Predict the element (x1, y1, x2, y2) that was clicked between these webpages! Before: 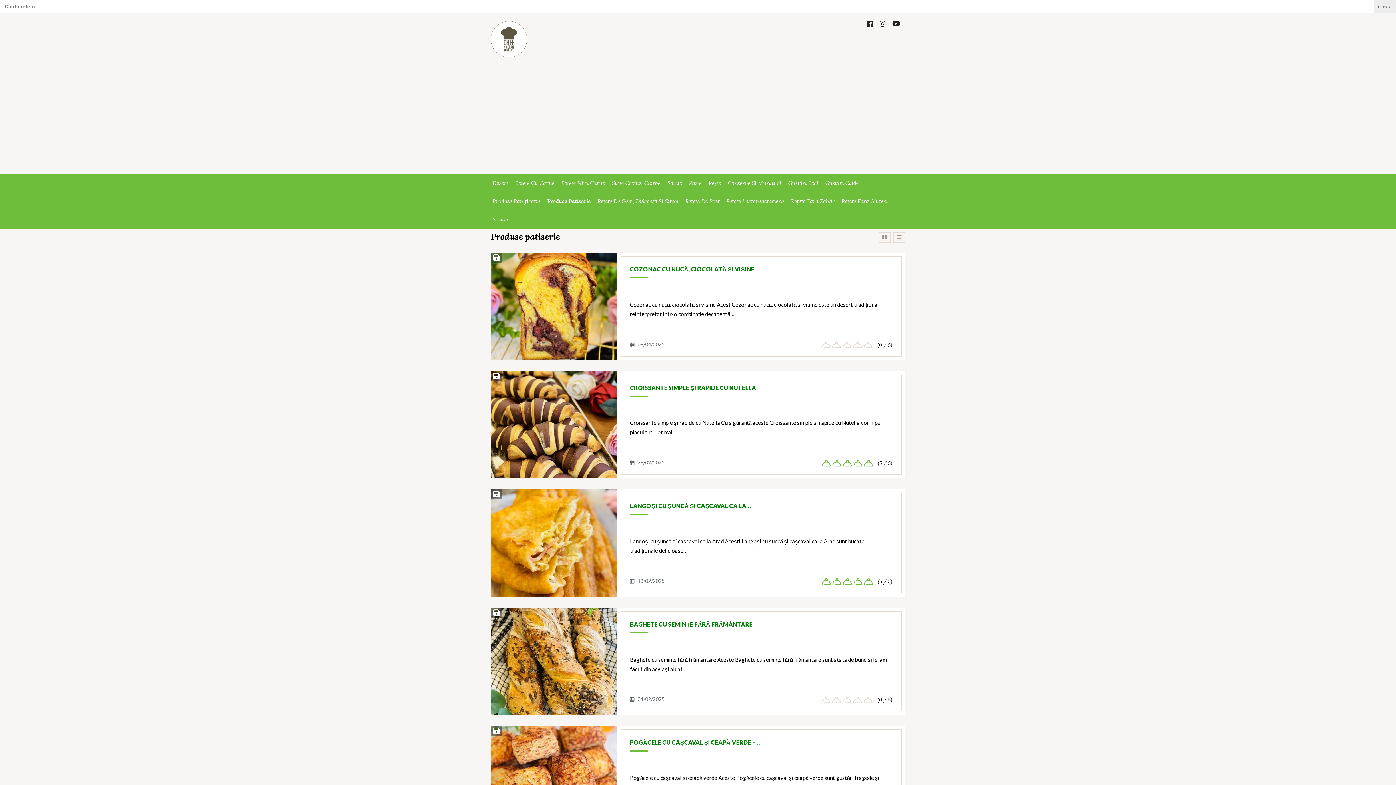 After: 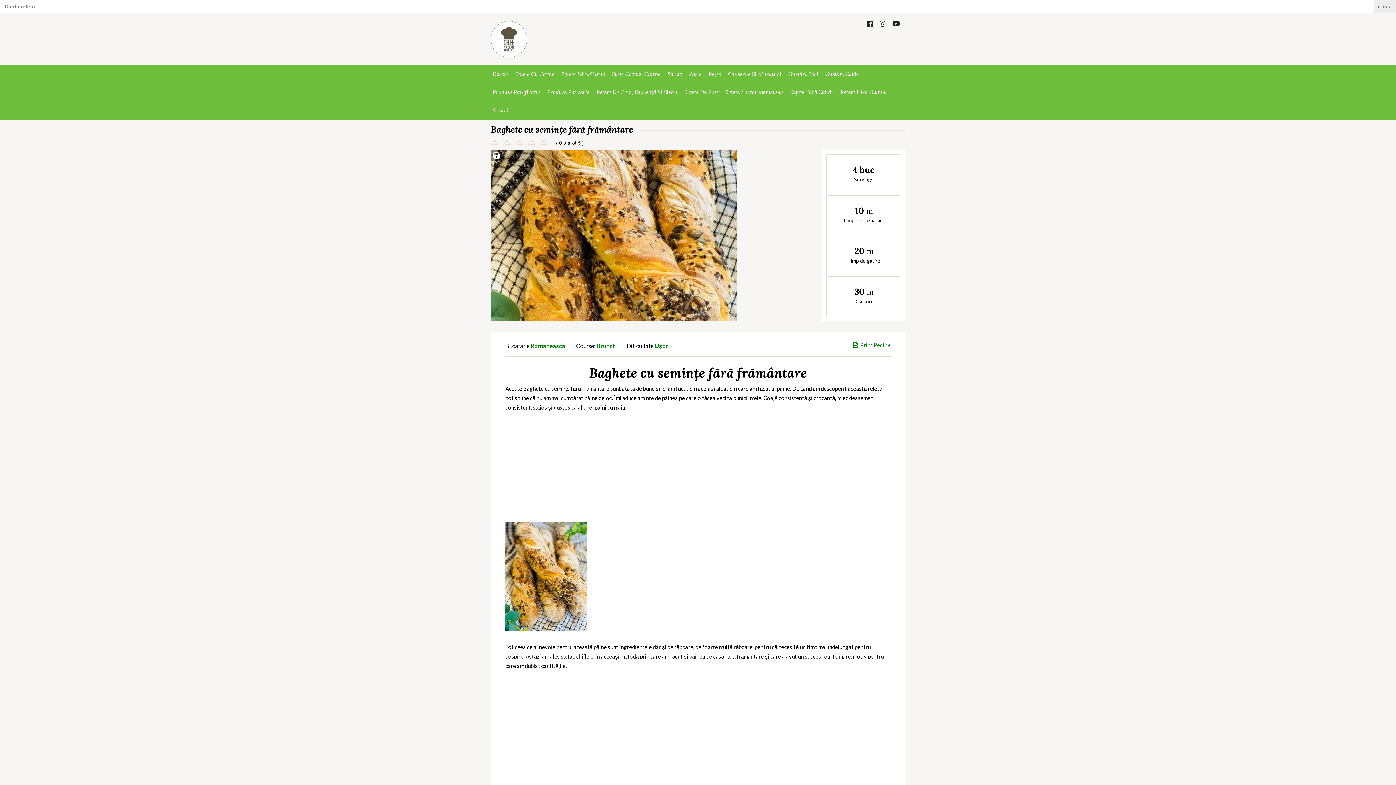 Action: bbox: (630, 619, 752, 630) label: BAGHETE CU SEMINȚE FĂRĂ FRĂMÂNTARE